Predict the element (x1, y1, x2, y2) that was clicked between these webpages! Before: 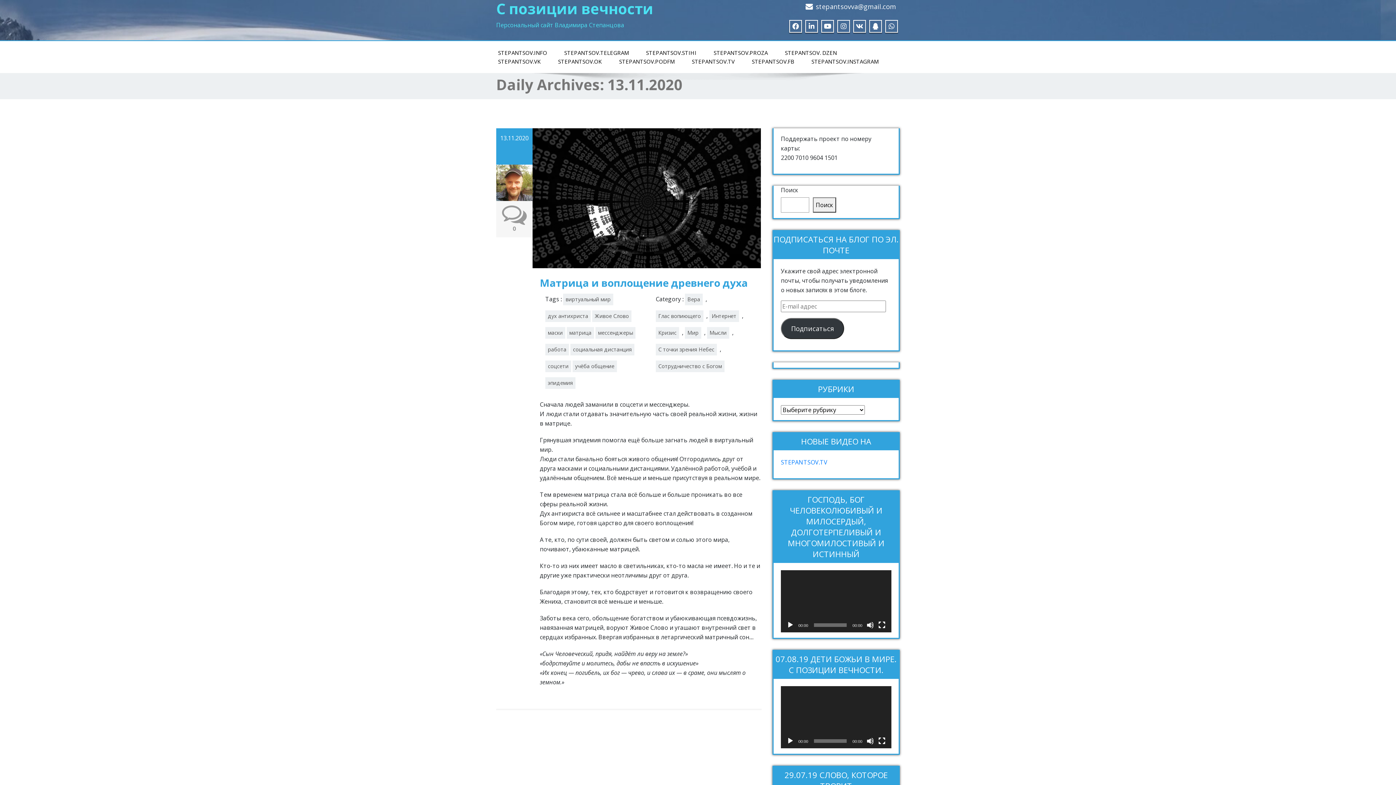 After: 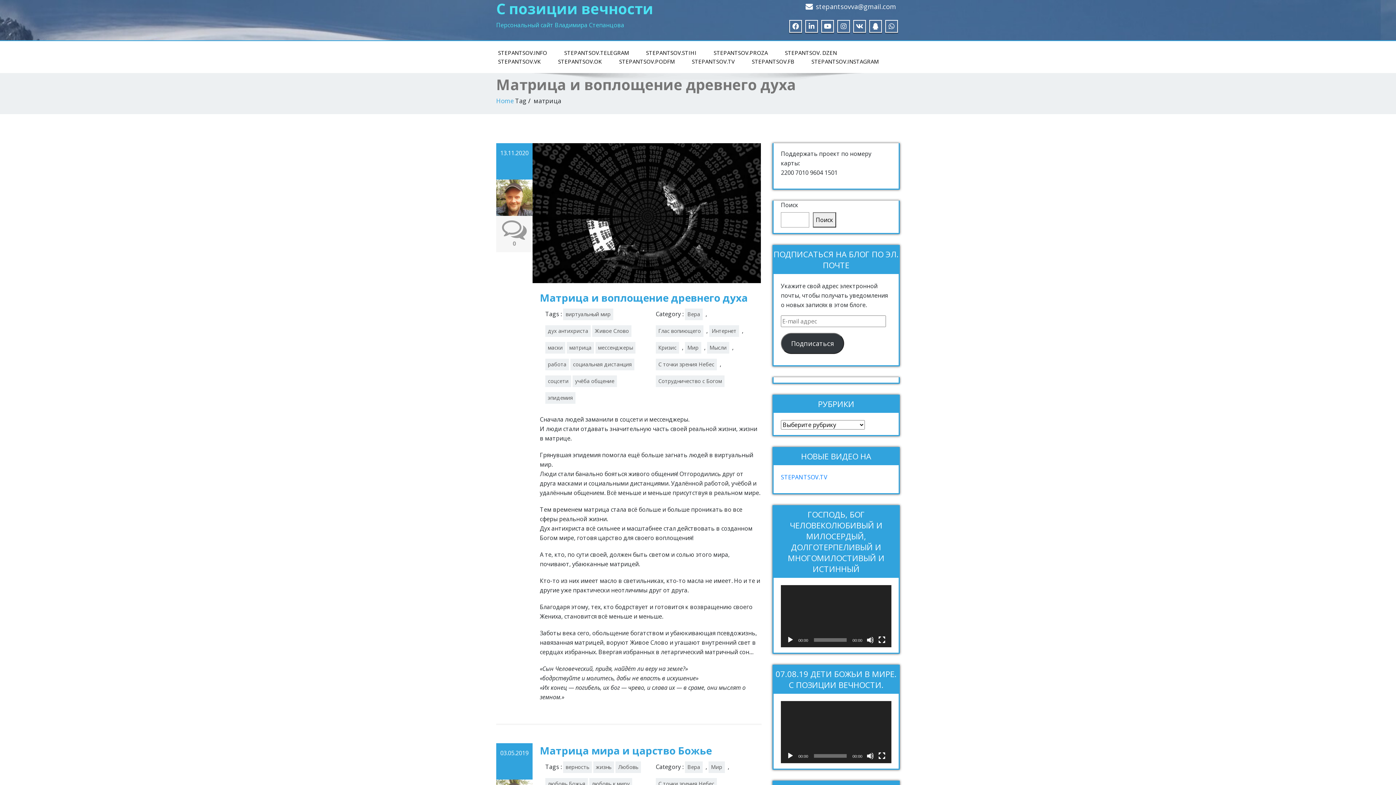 Action: label: матрица bbox: (566, 327, 594, 339)